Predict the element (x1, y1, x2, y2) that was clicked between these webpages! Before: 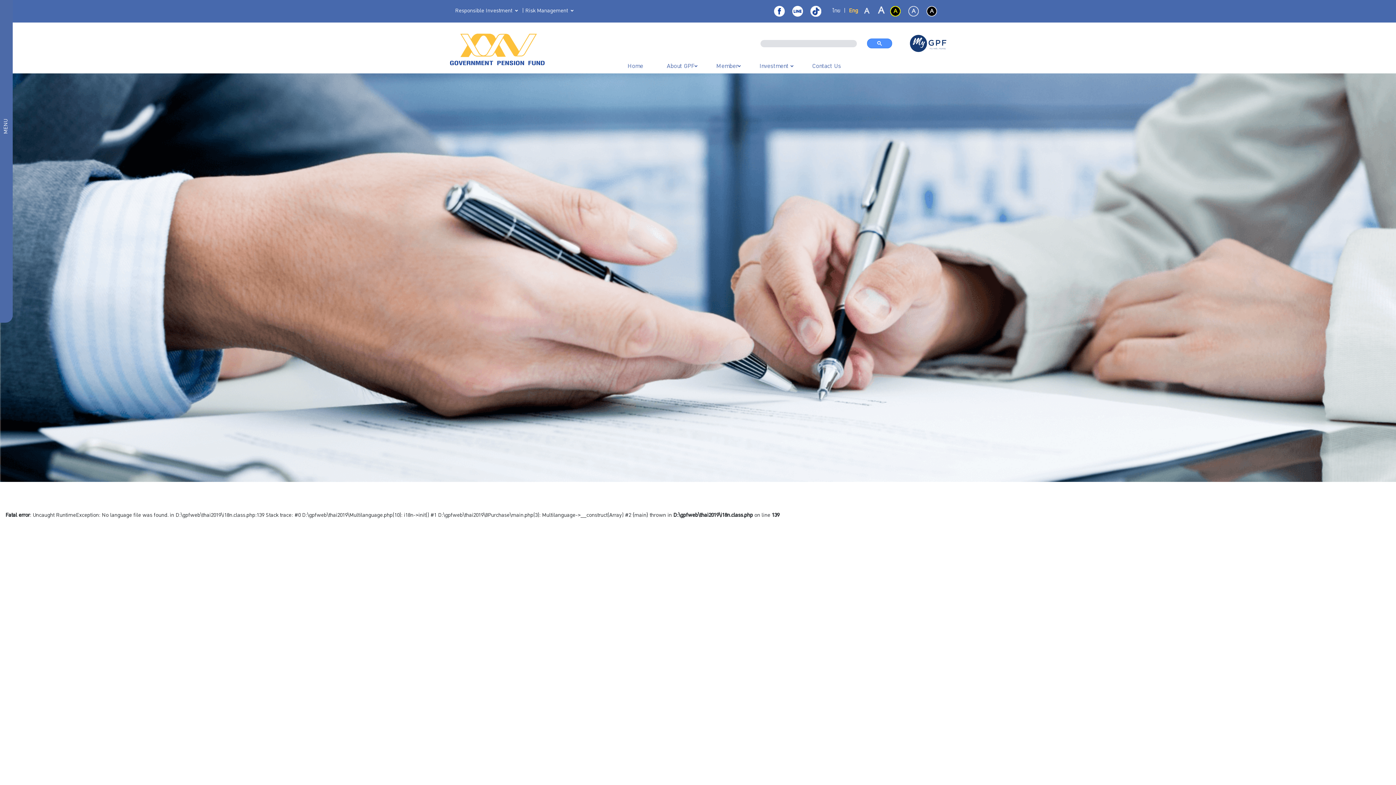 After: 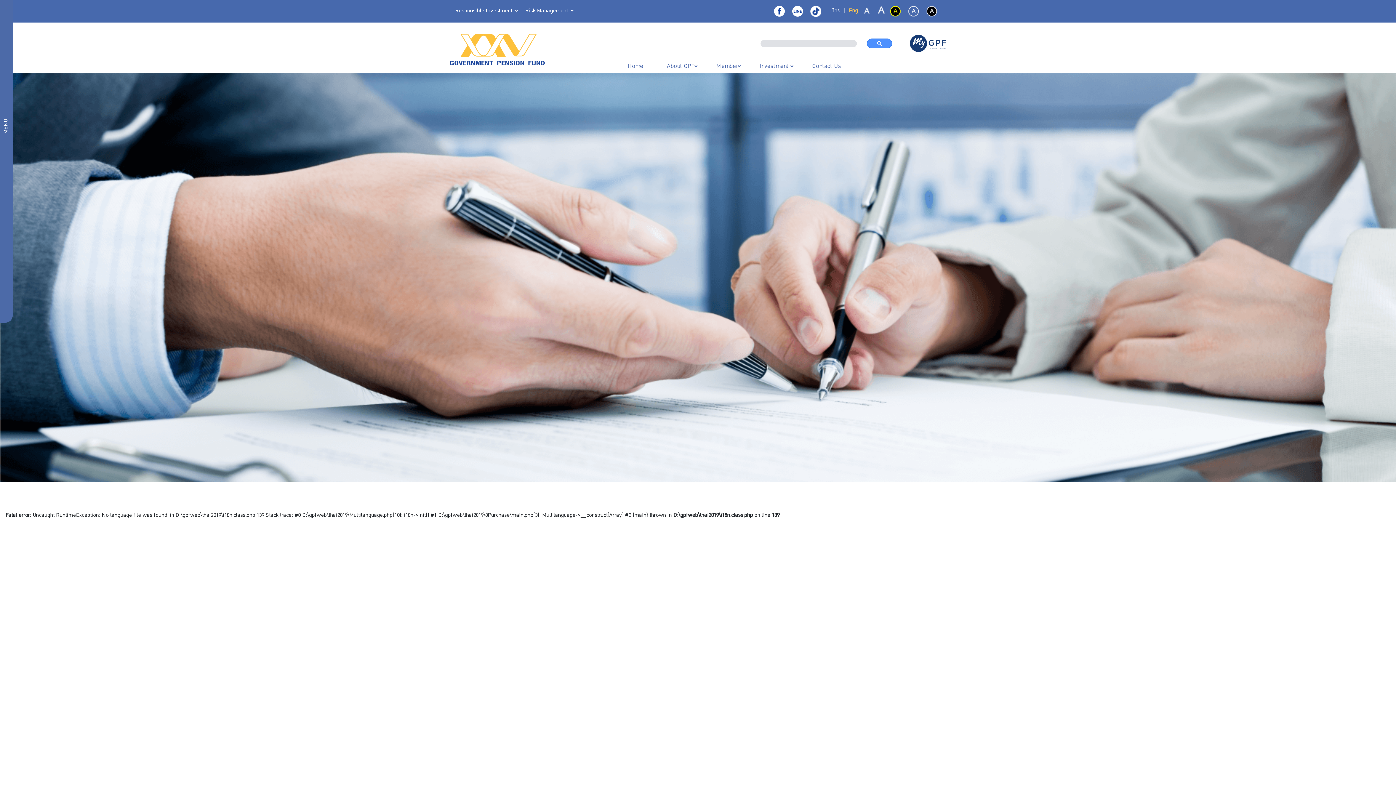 Action: bbox: (790, 5, 805, 16)